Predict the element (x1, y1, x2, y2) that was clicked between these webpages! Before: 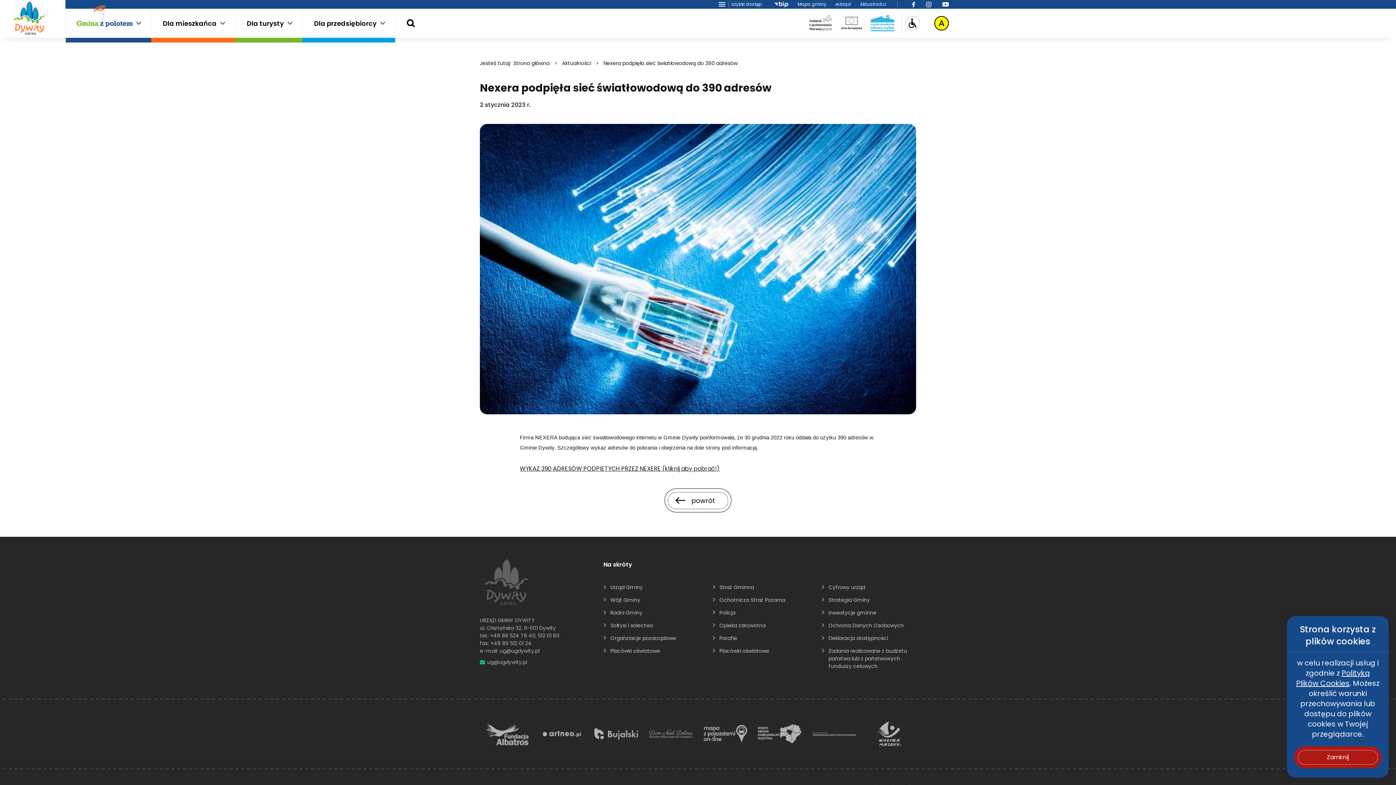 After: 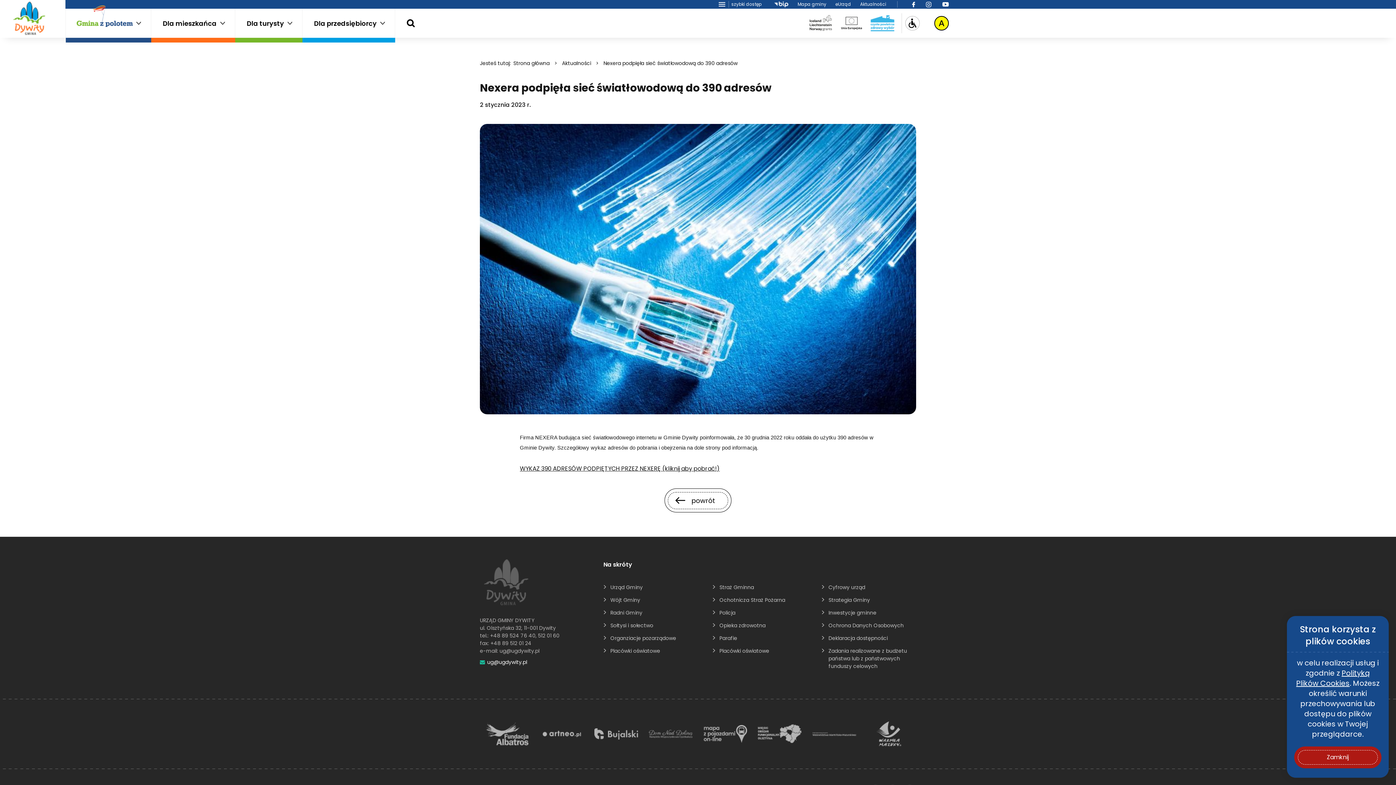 Action: bbox: (487, 658, 527, 666) label: ug@ugdywity.pl